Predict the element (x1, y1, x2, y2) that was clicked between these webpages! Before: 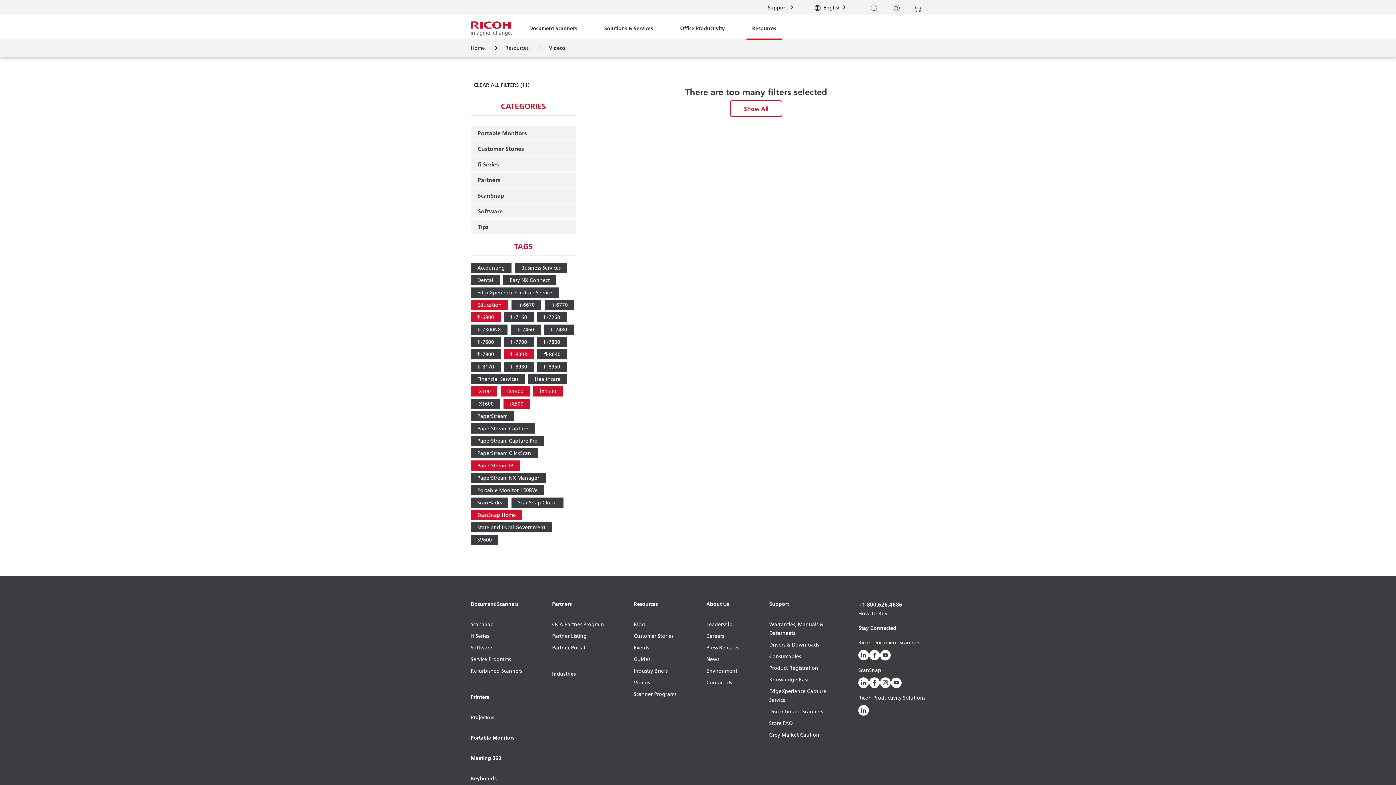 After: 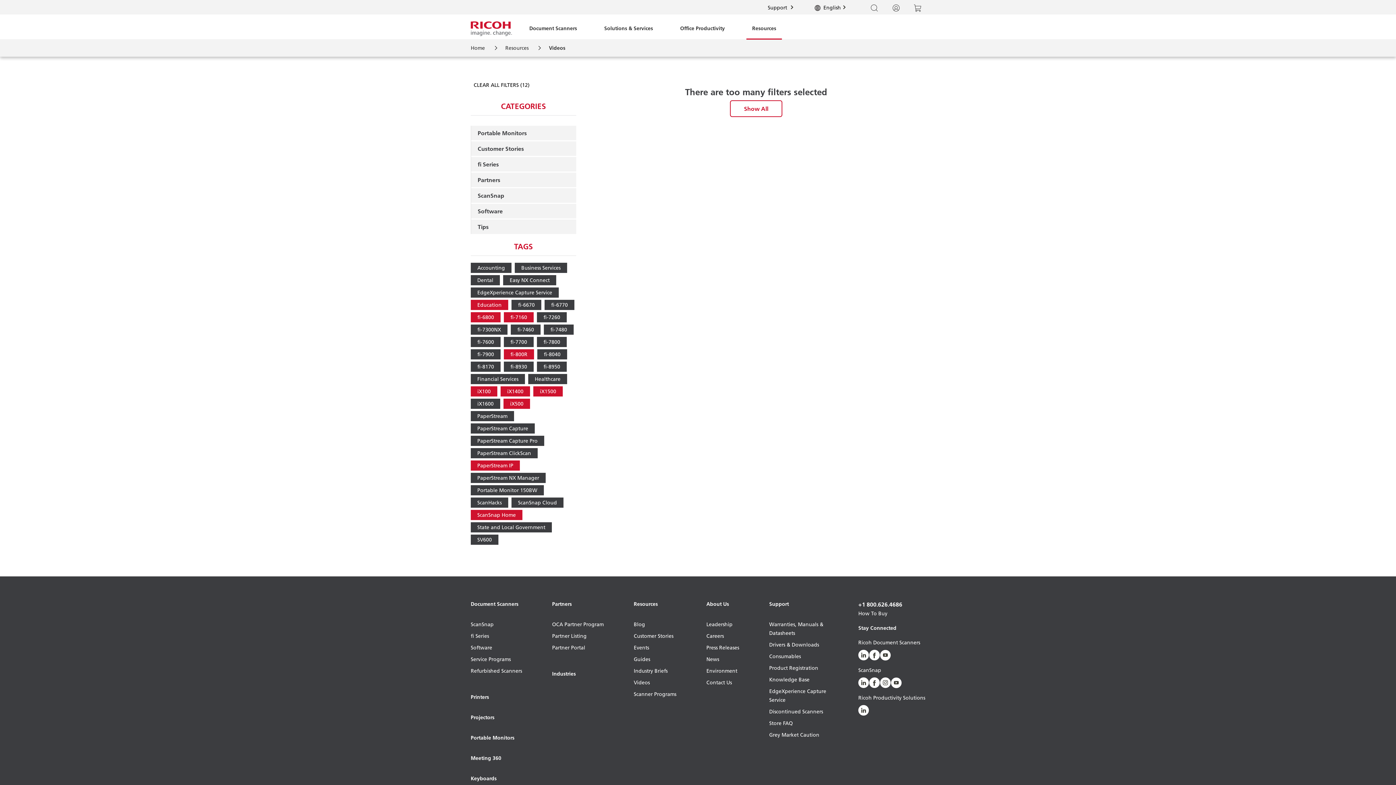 Action: bbox: (504, 312, 533, 322) label: fi-7160